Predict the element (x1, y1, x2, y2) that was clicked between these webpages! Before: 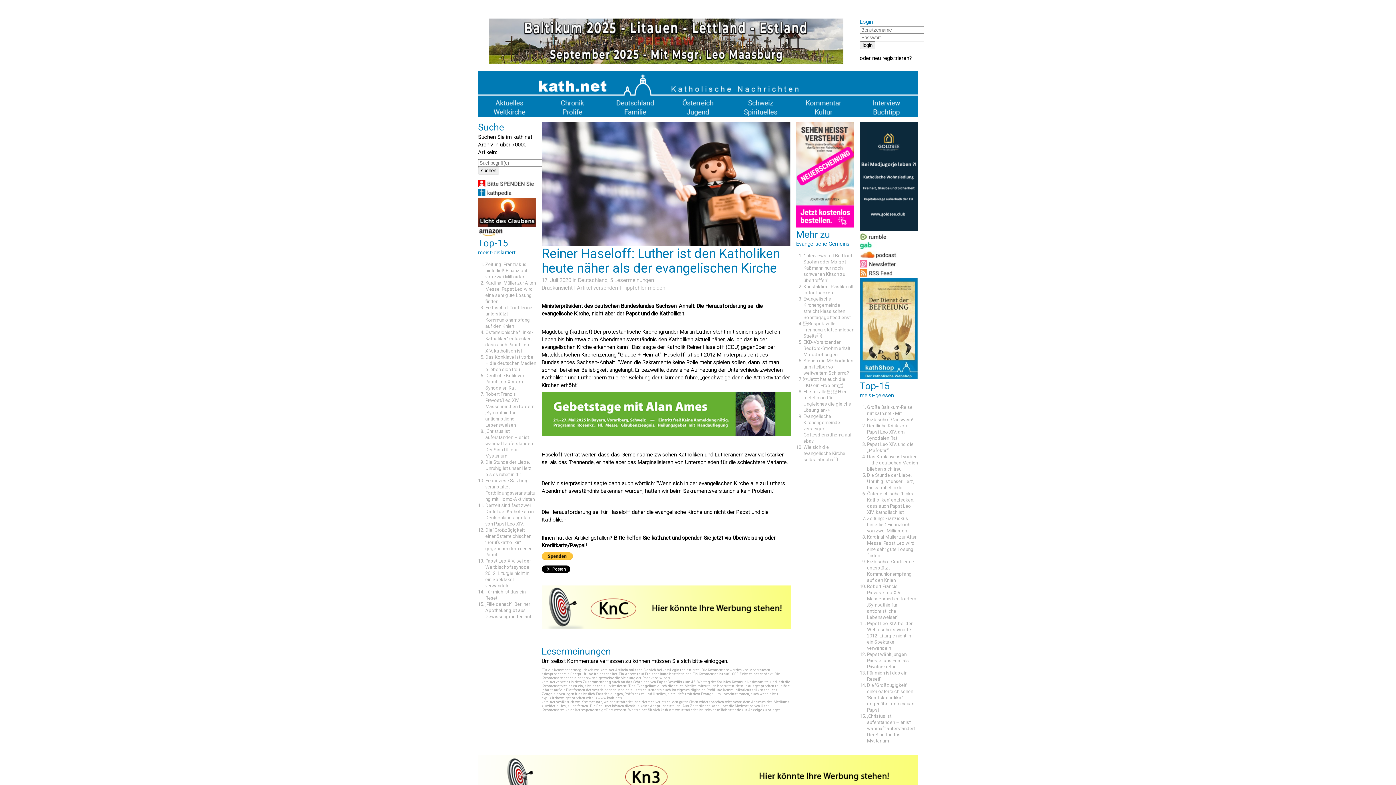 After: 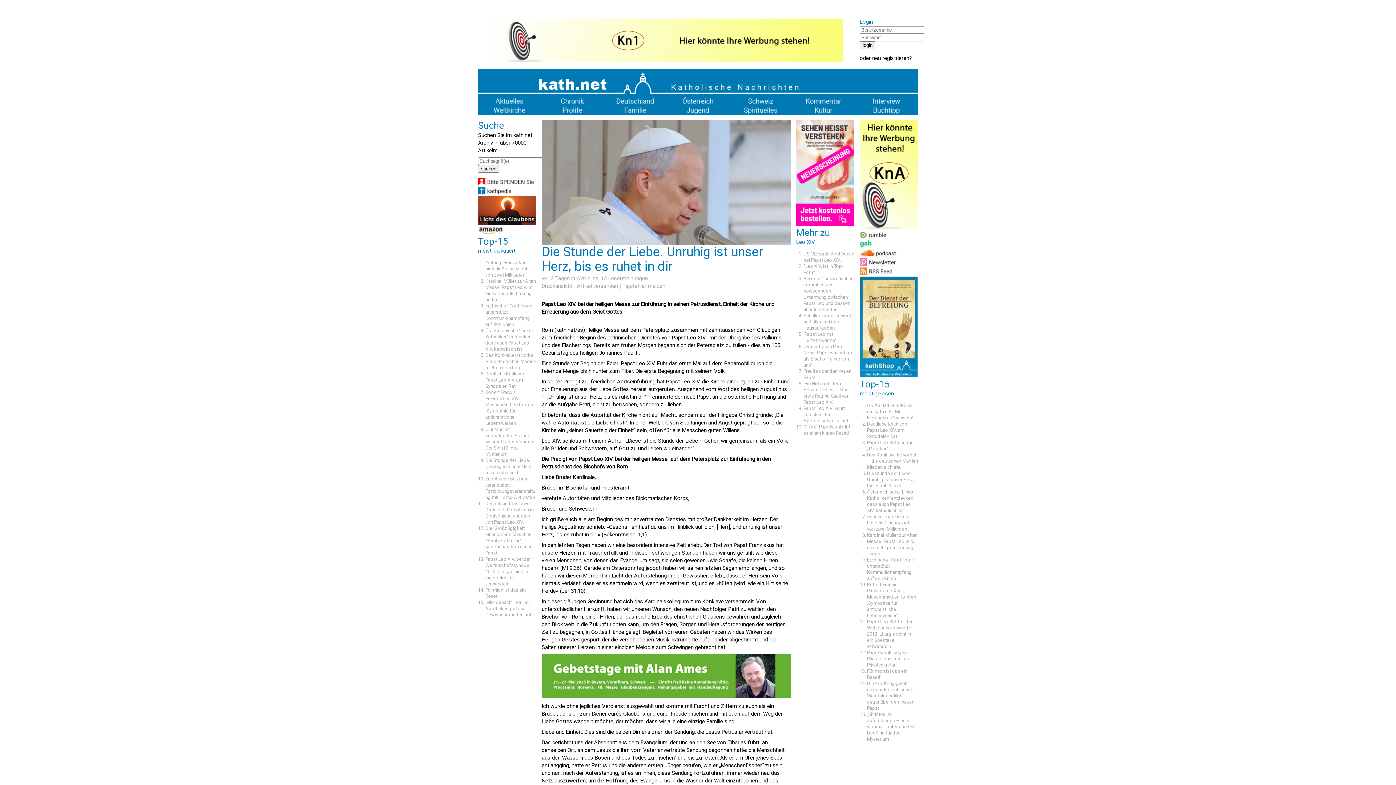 Action: label: Die Stunde der Liebe. Unruhig ist unser Herz, bis es ruhet in dir bbox: (485, 459, 532, 477)